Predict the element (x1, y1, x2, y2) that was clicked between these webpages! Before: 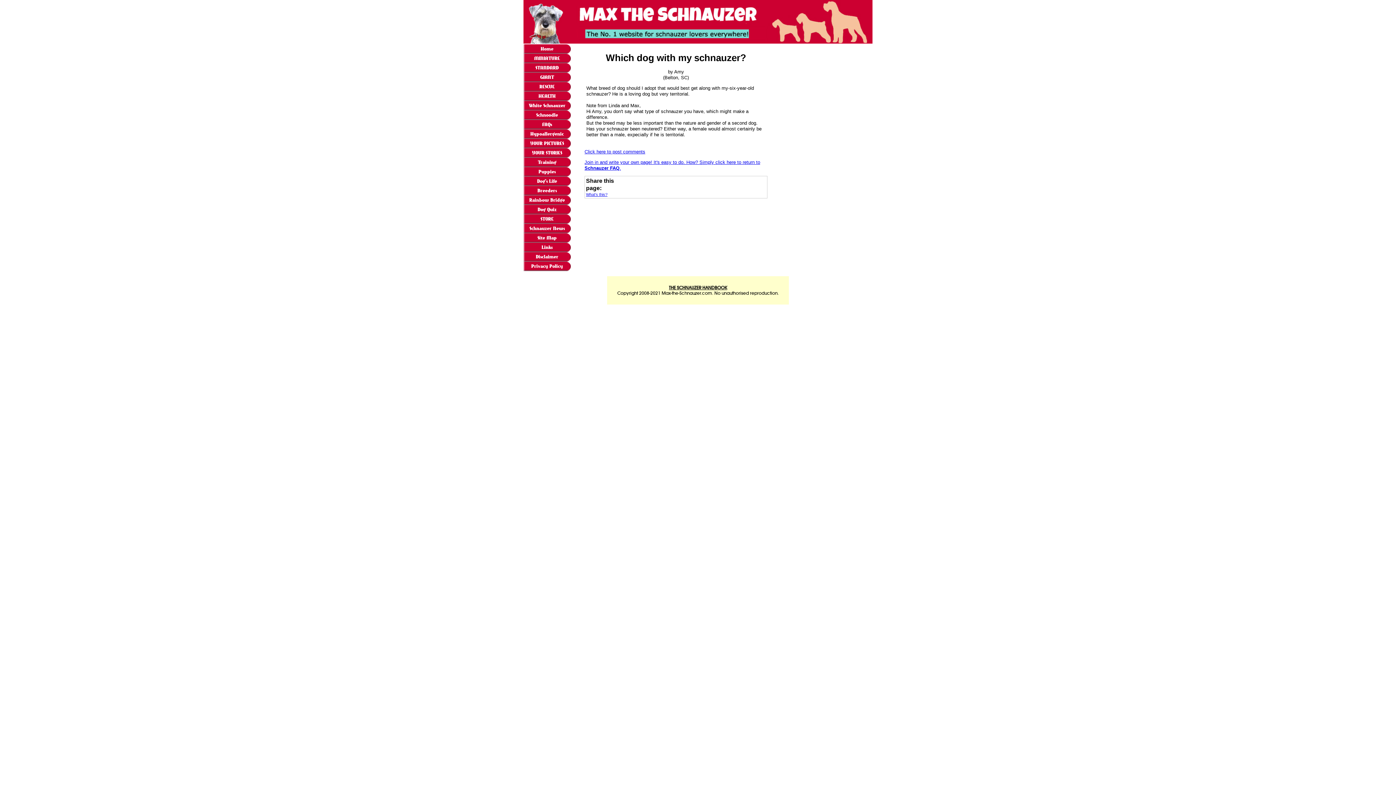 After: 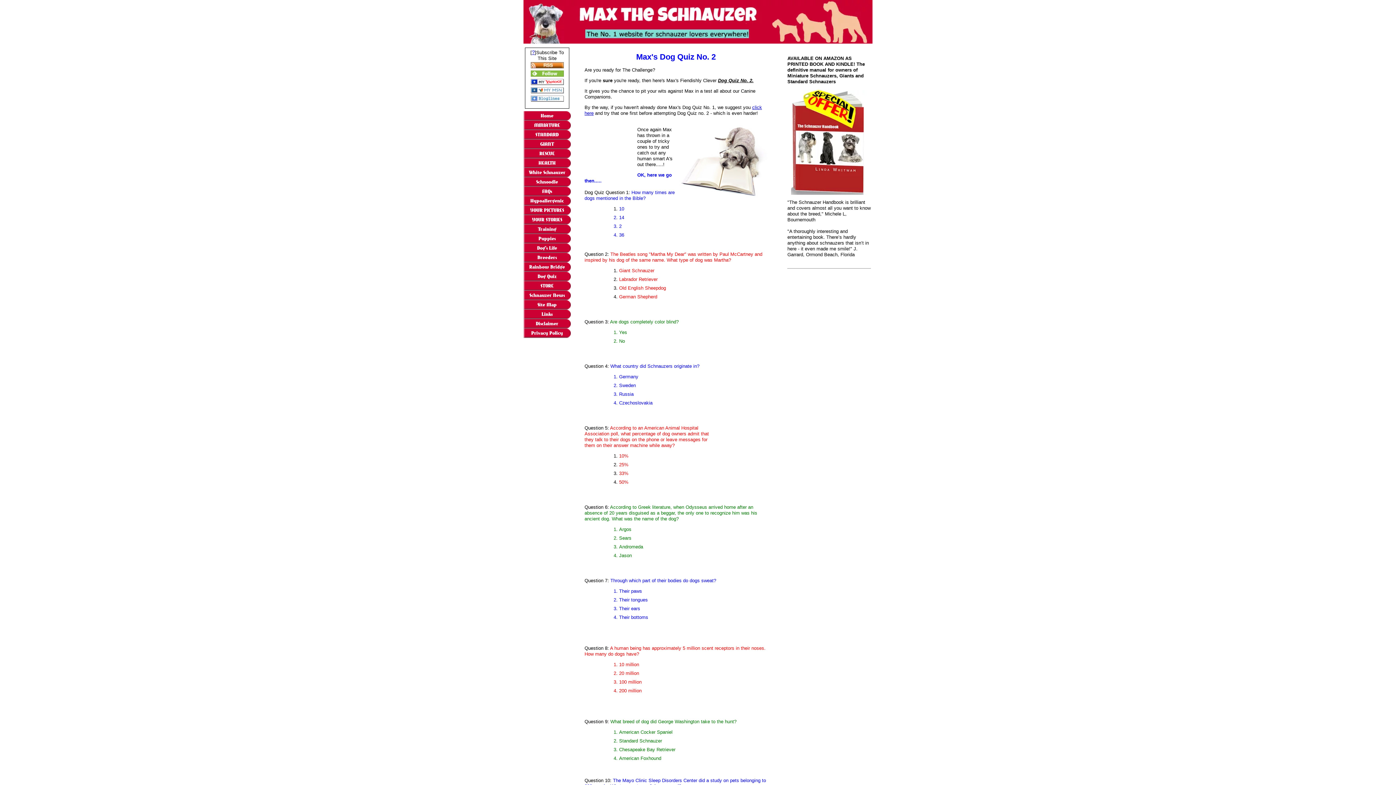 Action: bbox: (523, 205, 570, 214) label: Dog Quiz